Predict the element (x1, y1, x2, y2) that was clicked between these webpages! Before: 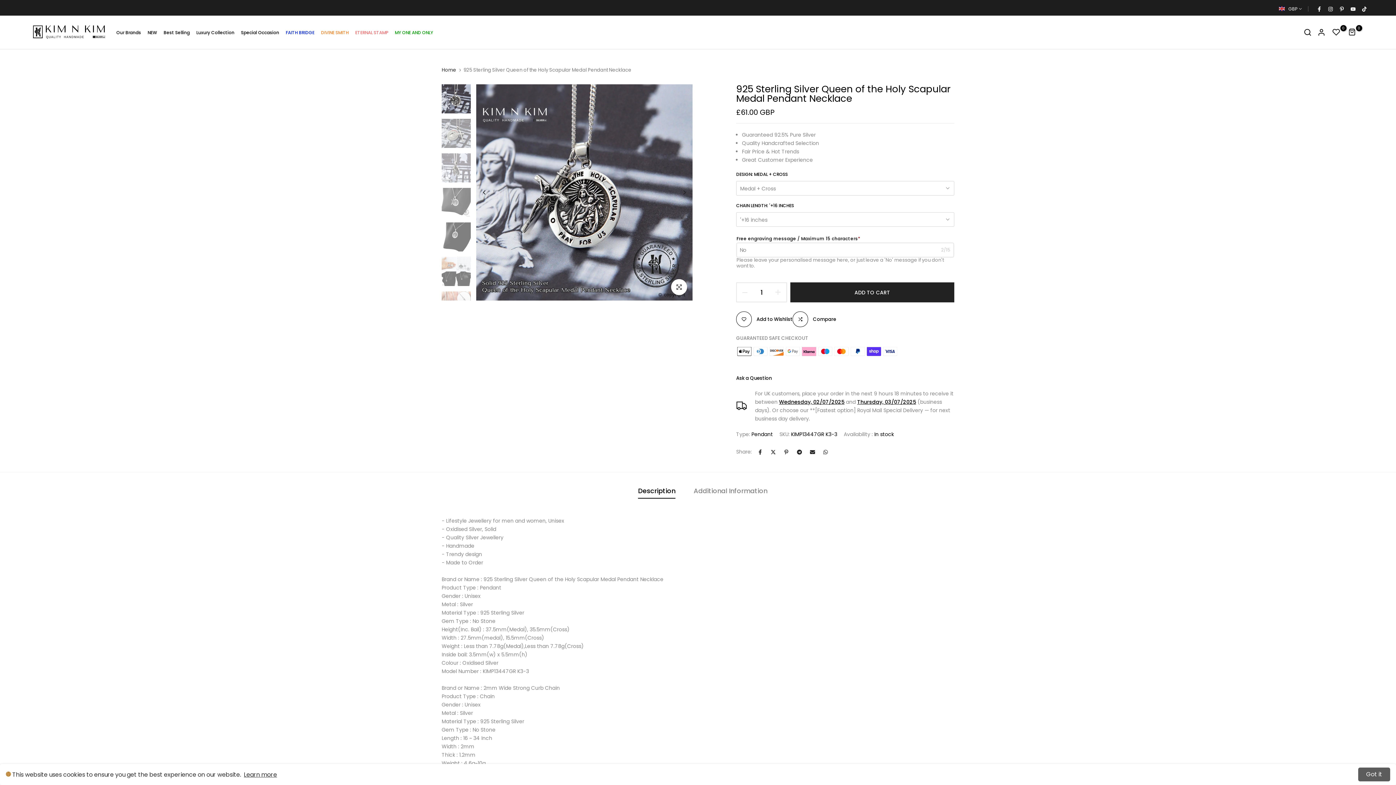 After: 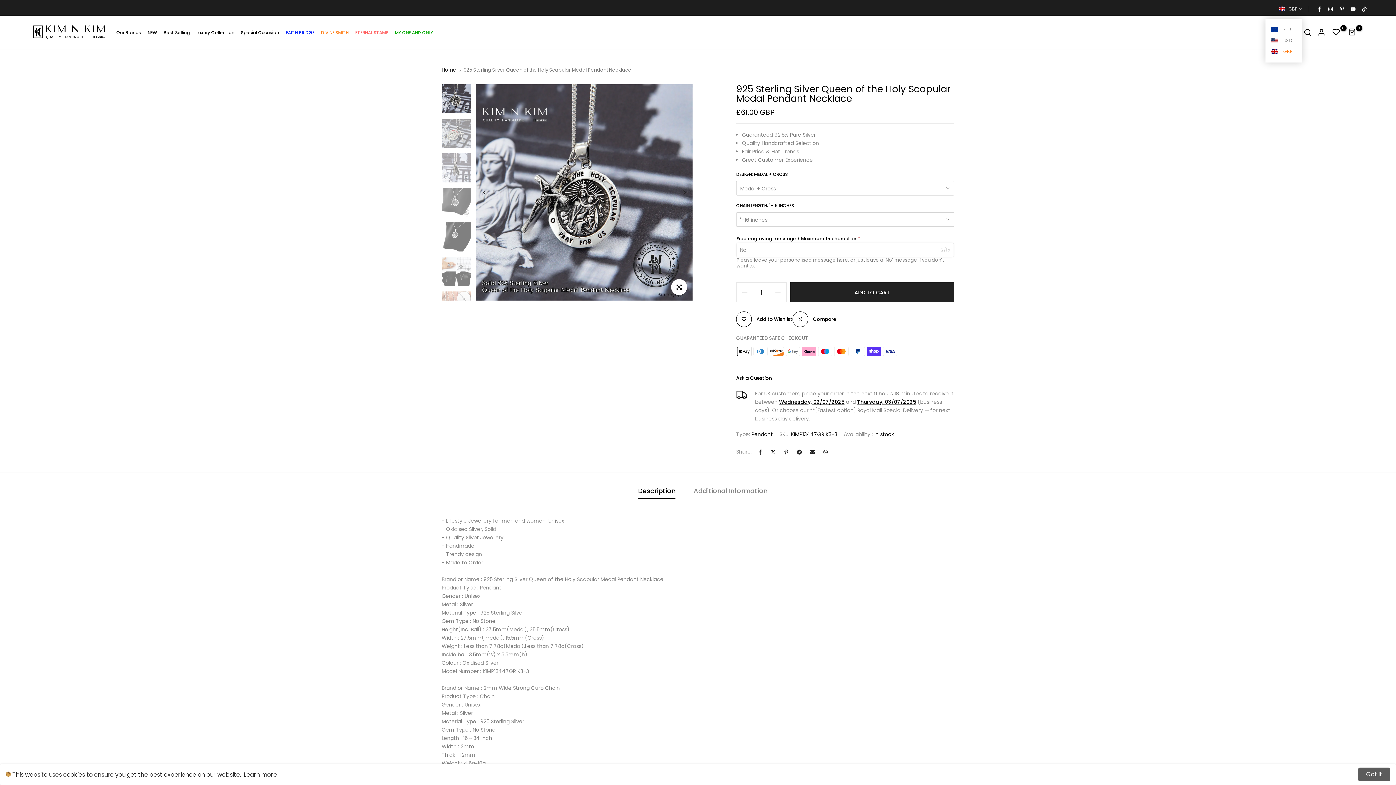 Action: bbox: (1279, 3, 1302, 14) label:  GBP